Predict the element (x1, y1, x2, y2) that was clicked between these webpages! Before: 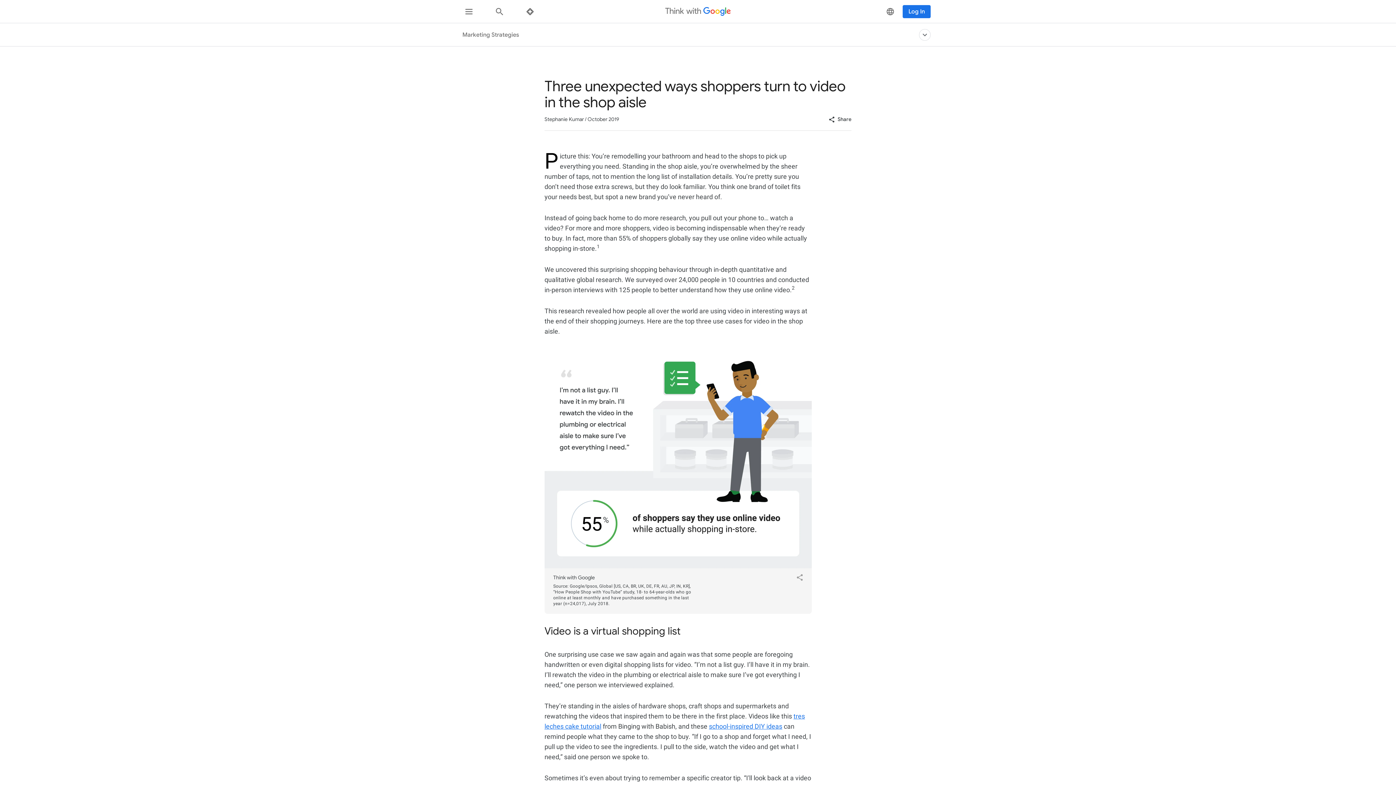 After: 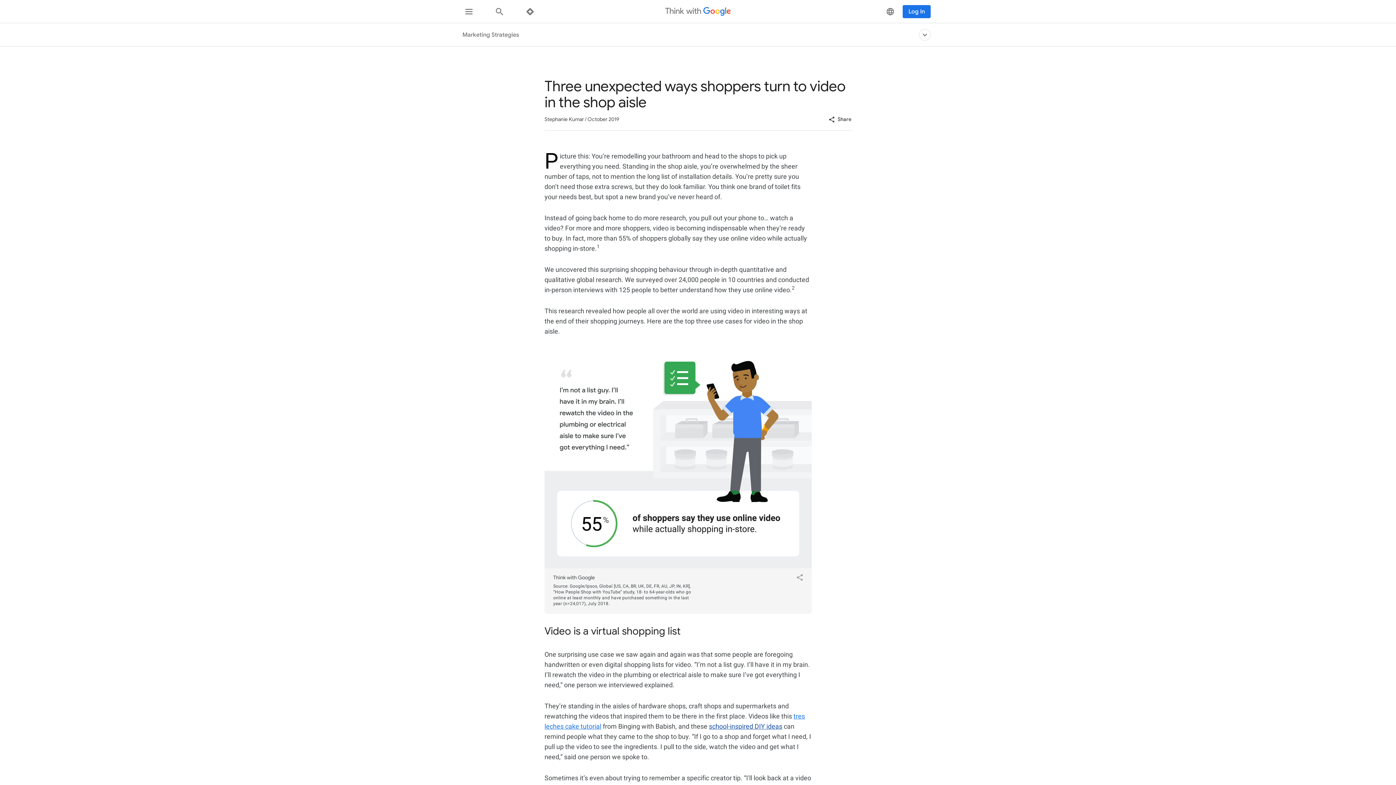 Action: label: school-inspired DIY ideas bbox: (709, 722, 782, 730)